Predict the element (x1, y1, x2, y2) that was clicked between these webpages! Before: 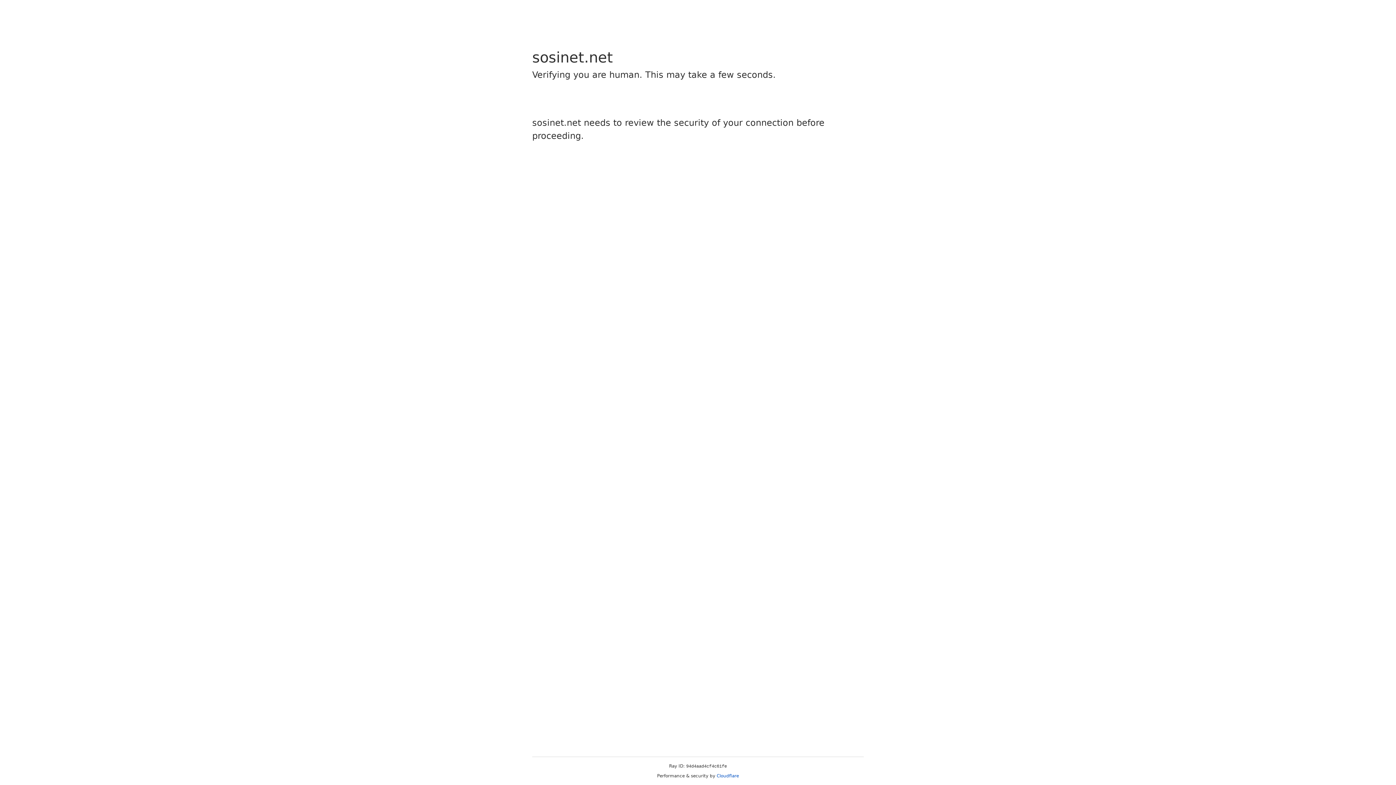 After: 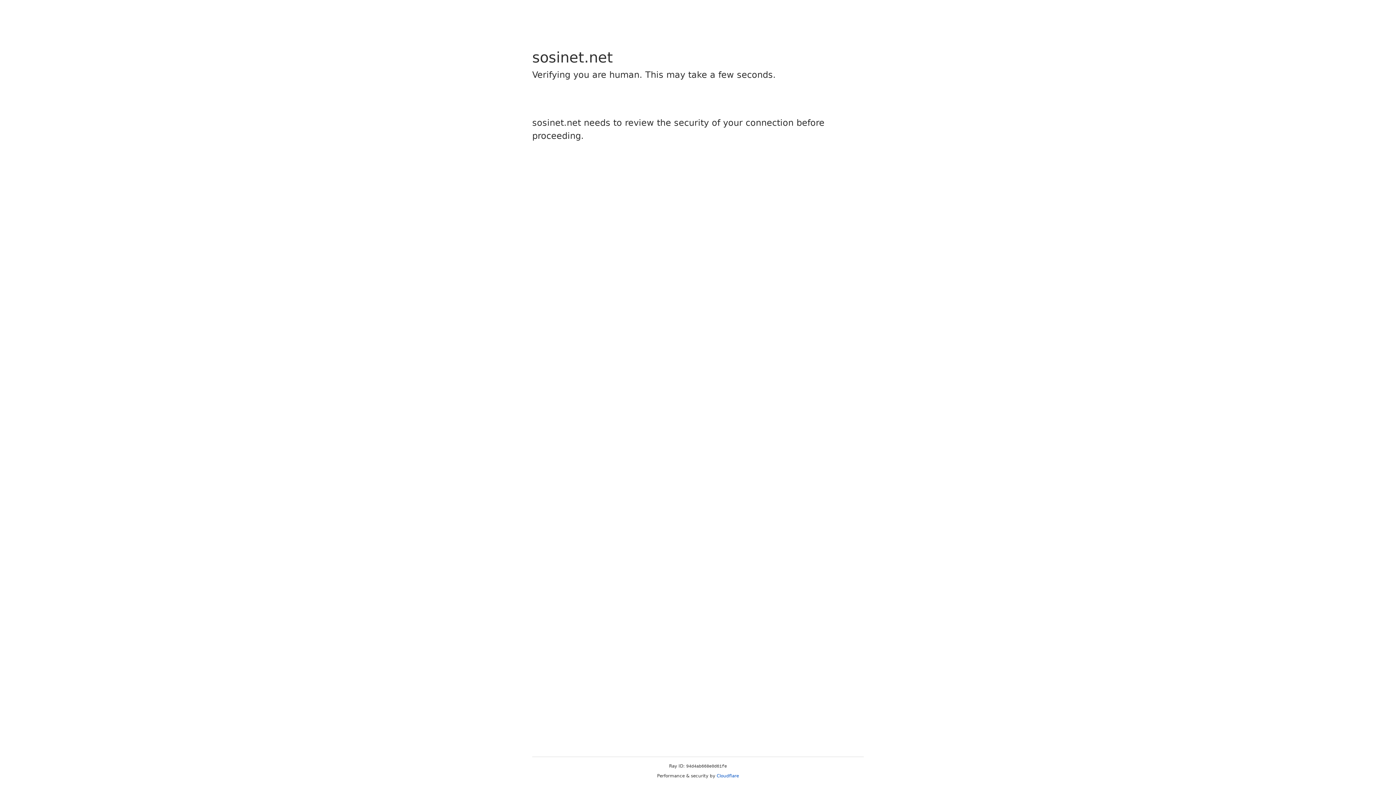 Action: label: Cloudflare bbox: (716, 773, 739, 778)